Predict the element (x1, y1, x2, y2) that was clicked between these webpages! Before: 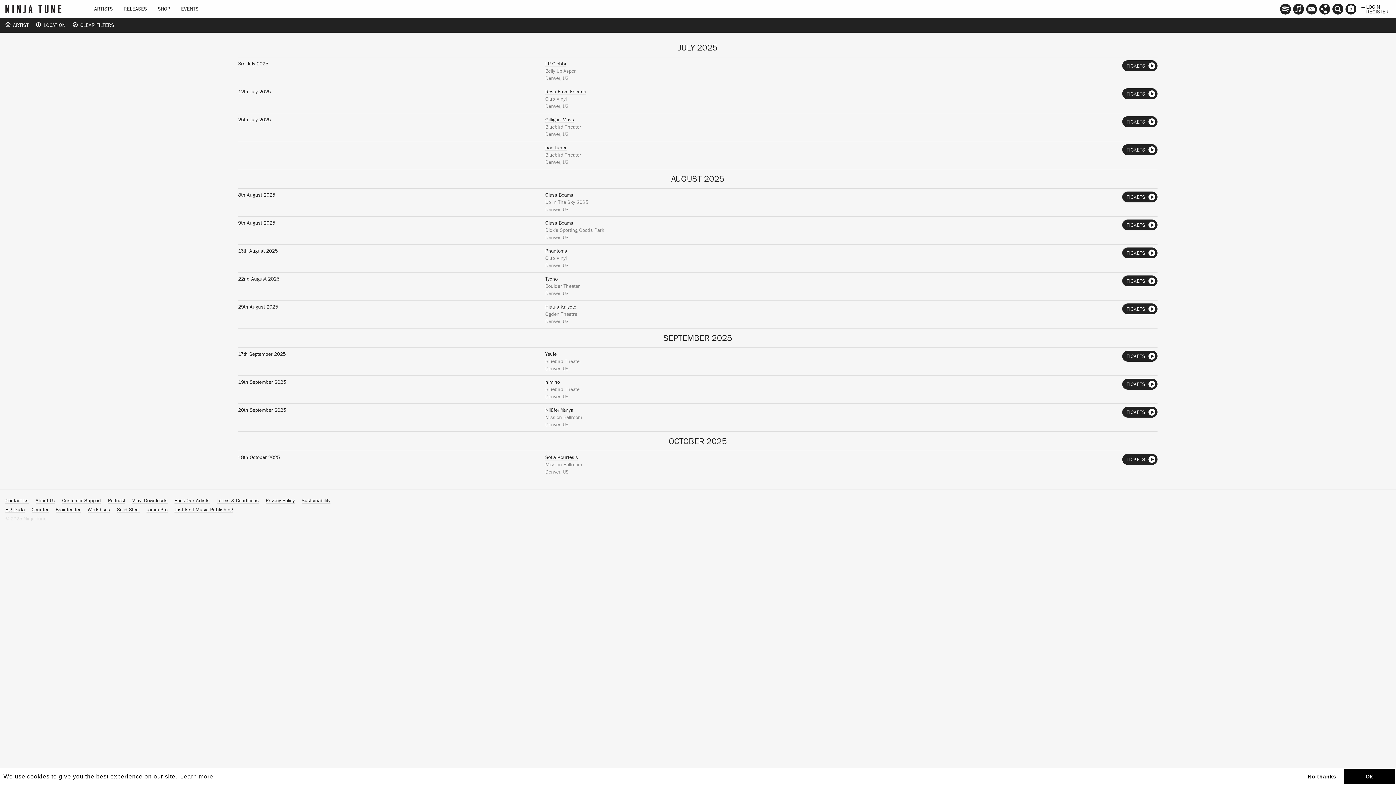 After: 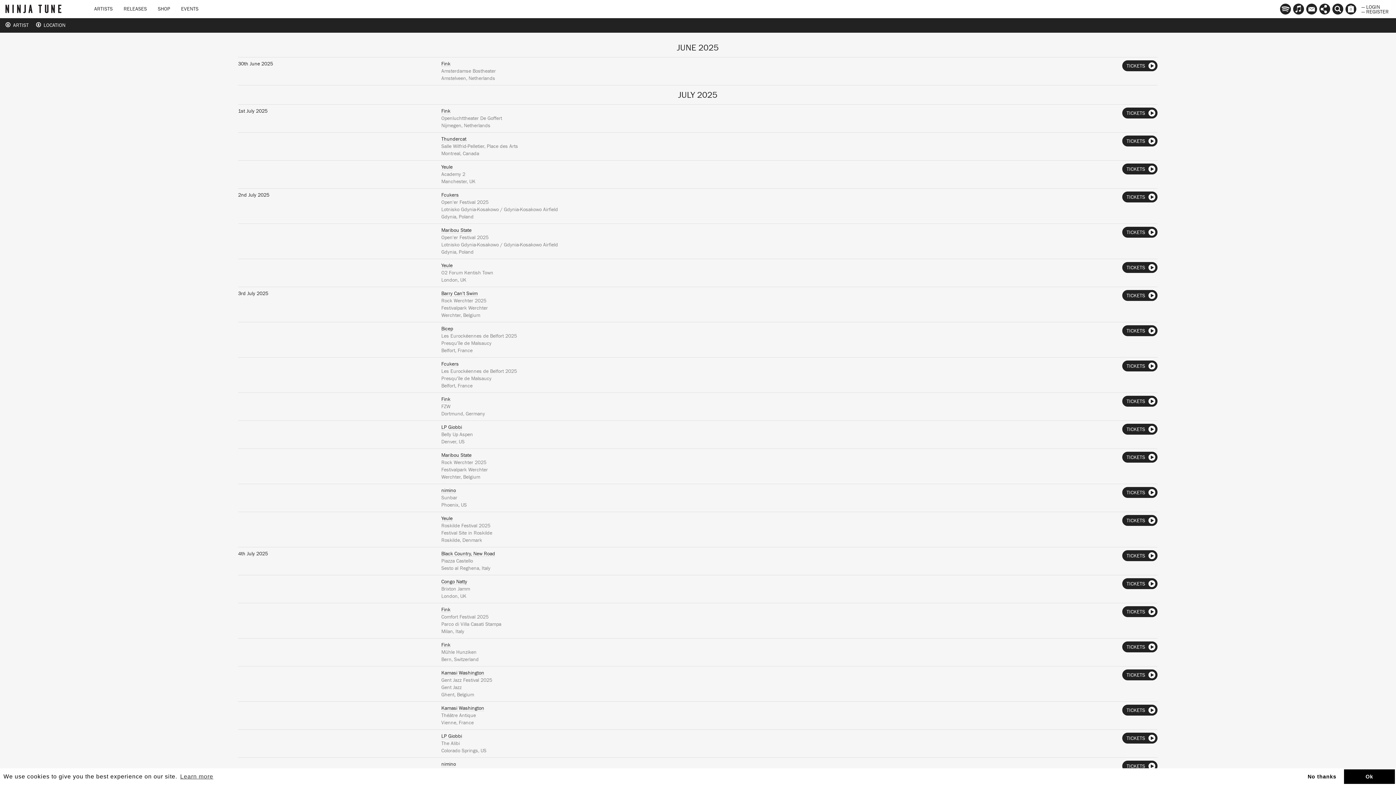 Action: label: EVENTS bbox: (175, 0, 204, 18)